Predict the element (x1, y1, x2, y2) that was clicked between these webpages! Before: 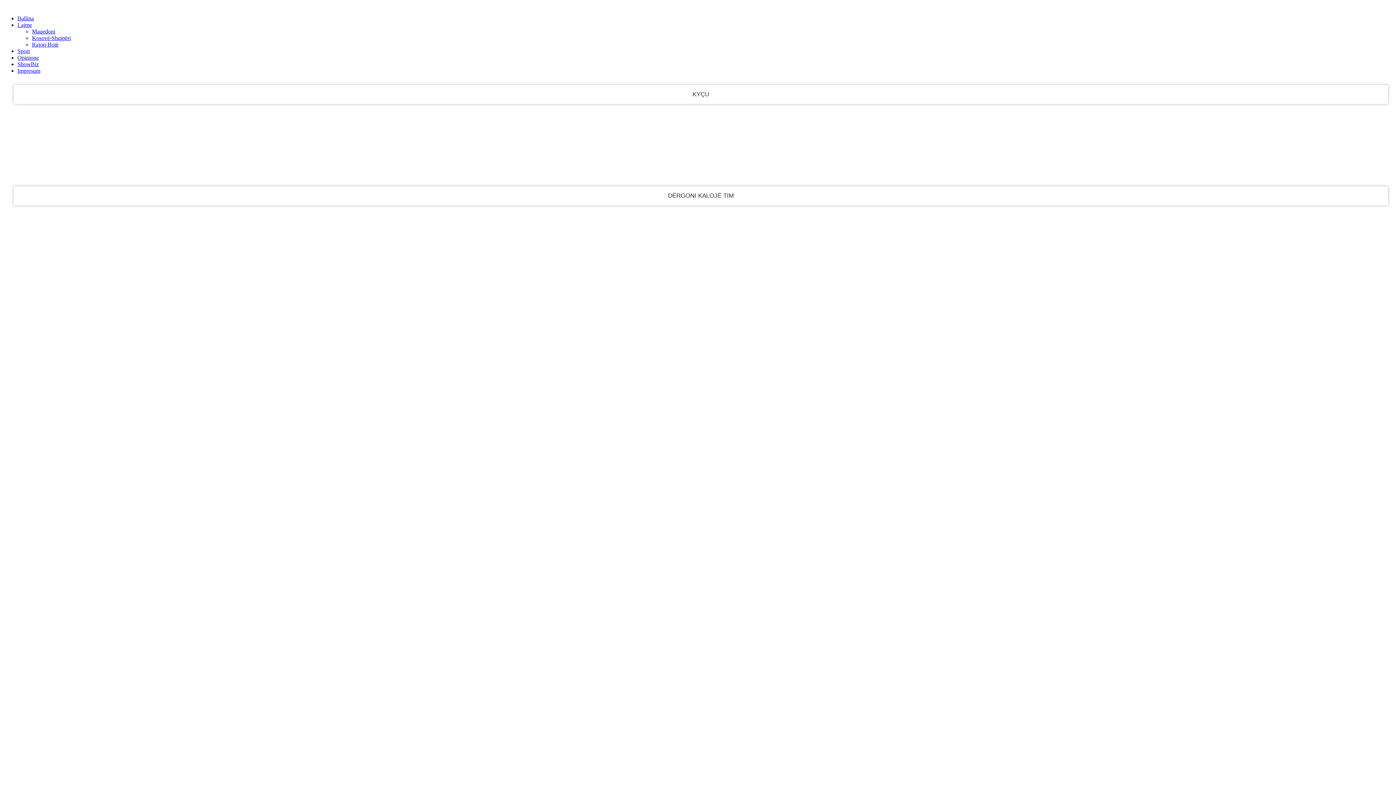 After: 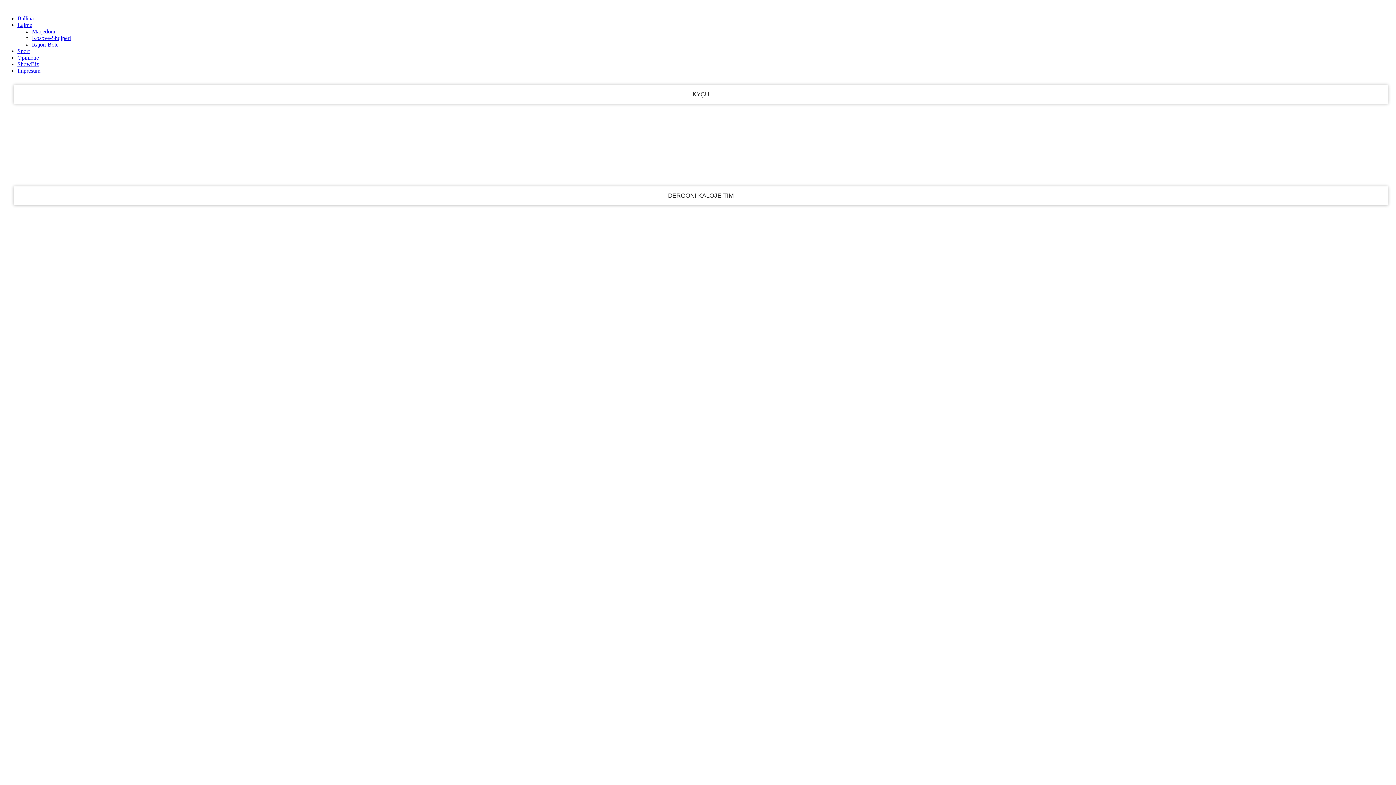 Action: bbox: (17, 67, 40, 73) label: Impresum